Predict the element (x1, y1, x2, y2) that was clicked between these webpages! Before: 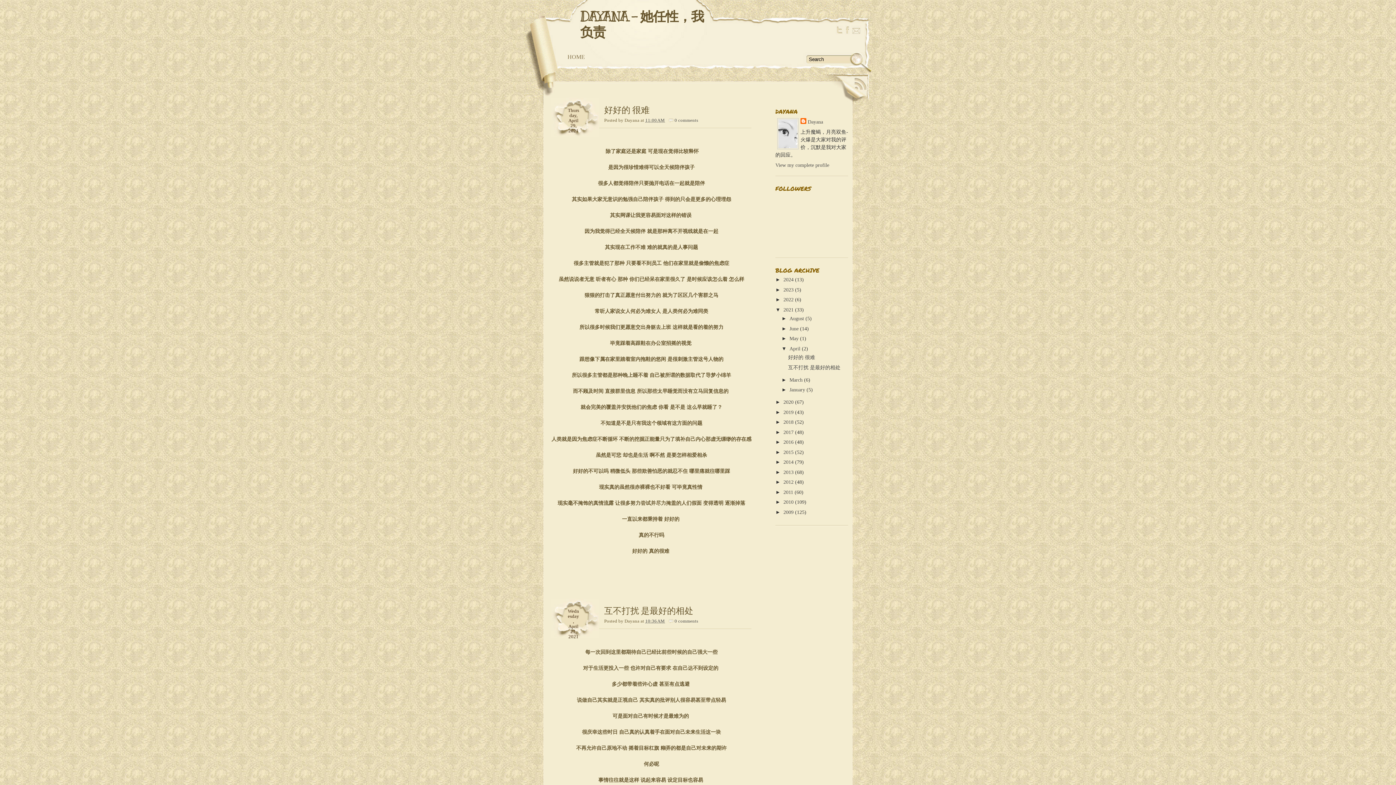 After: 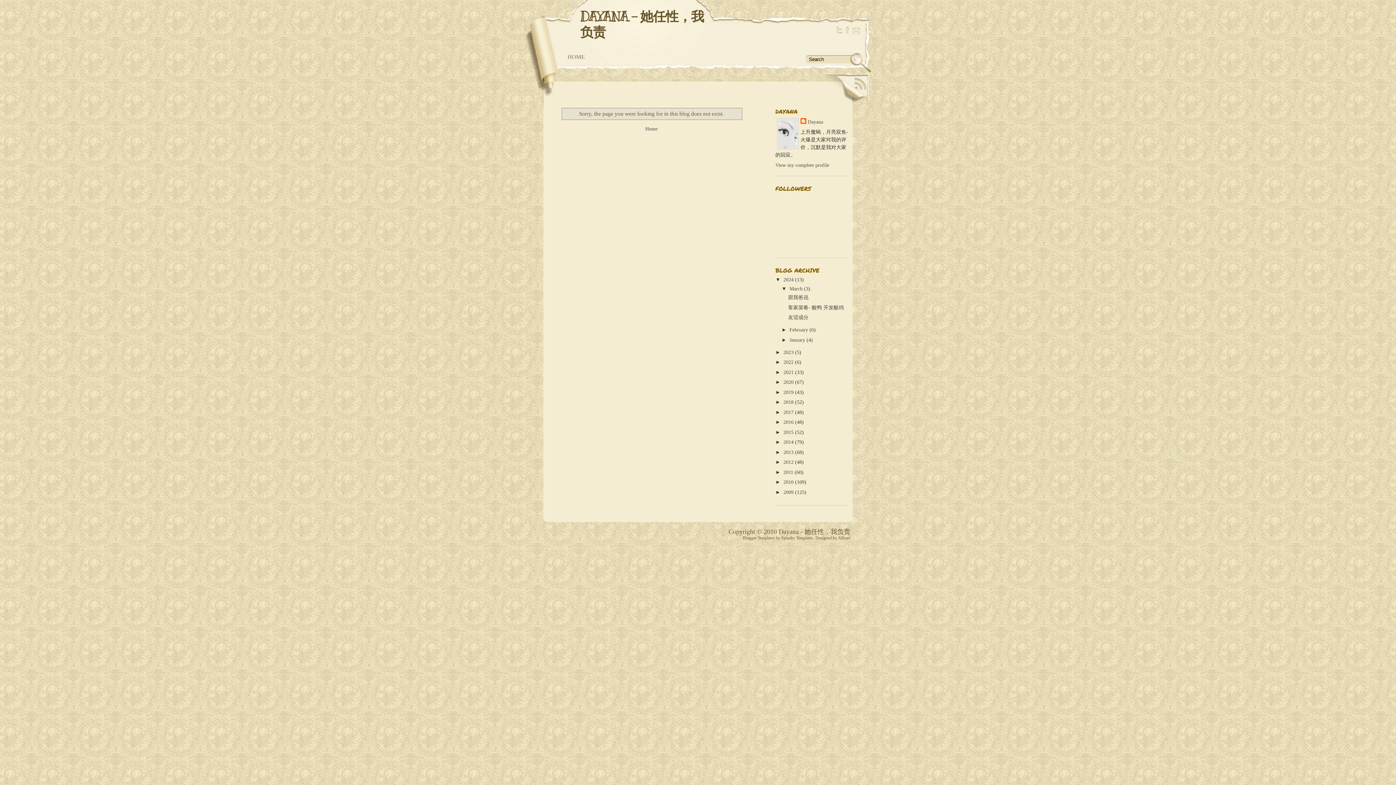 Action: bbox: (836, 30, 843, 36)